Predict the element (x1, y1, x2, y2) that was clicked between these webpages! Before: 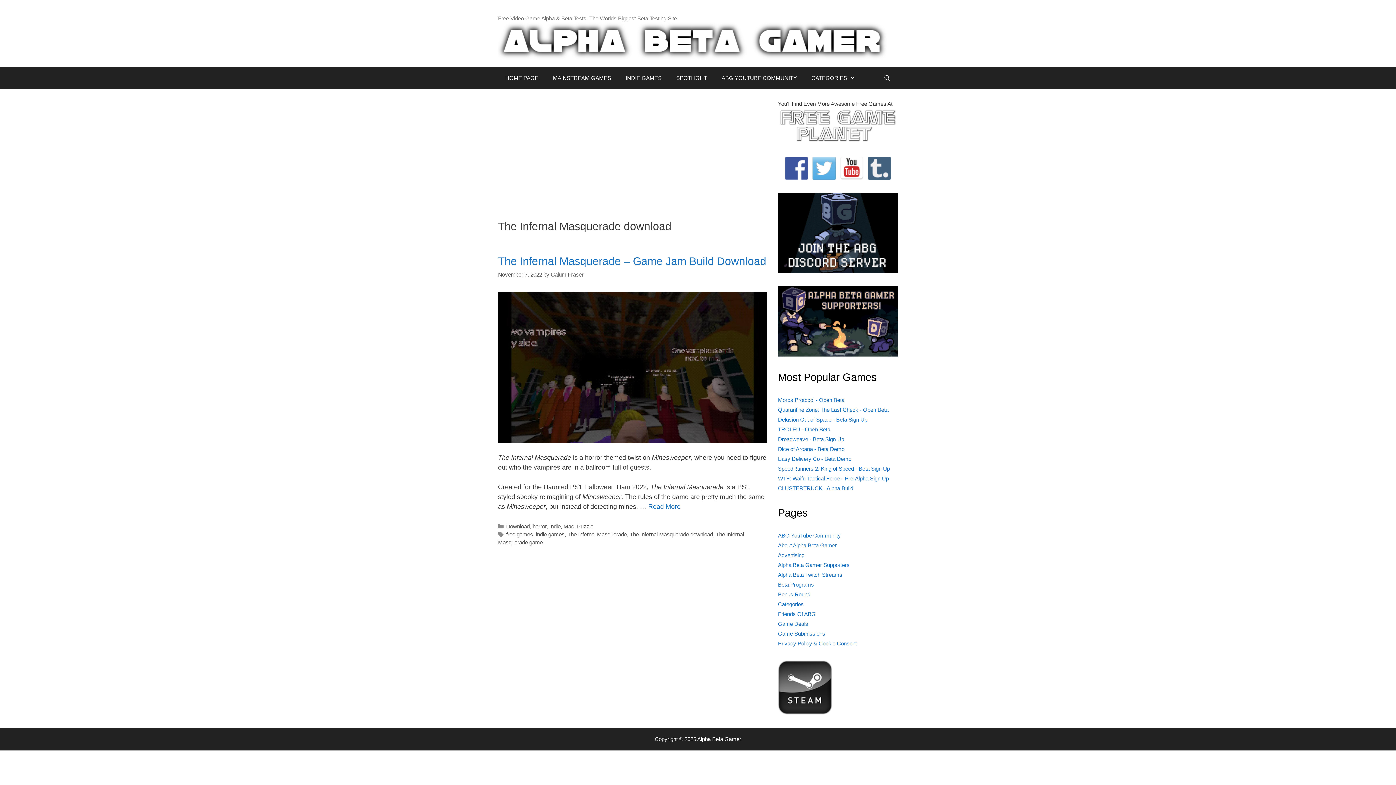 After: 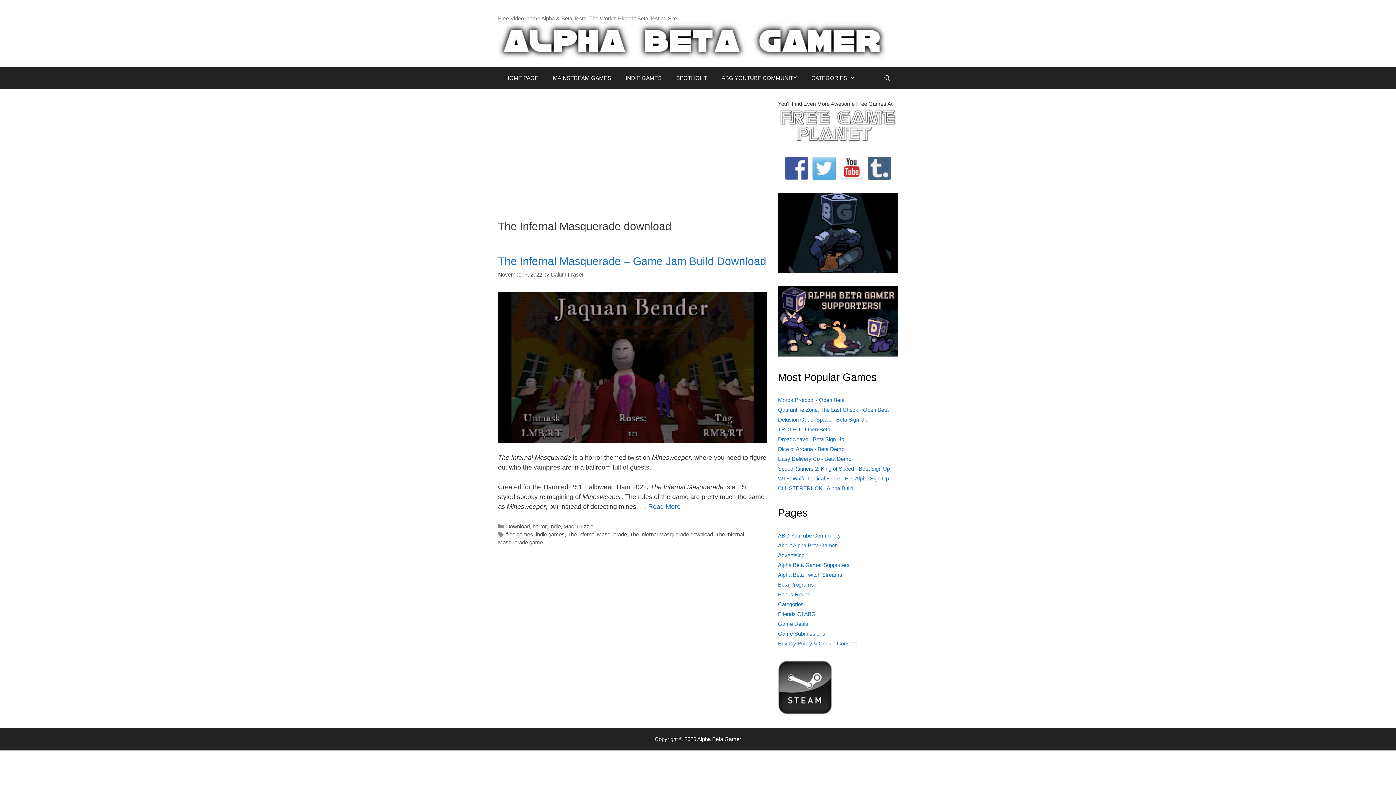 Action: bbox: (778, 710, 832, 716)